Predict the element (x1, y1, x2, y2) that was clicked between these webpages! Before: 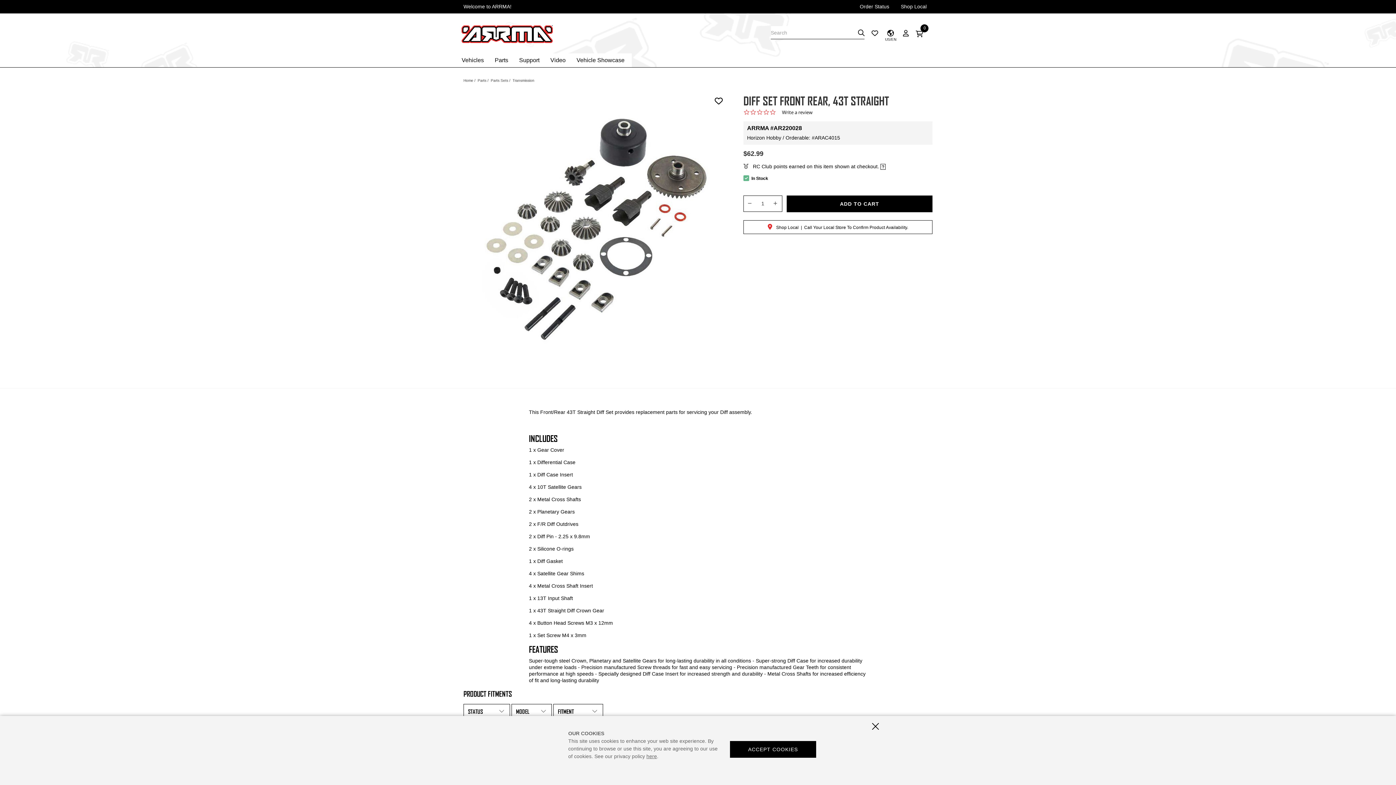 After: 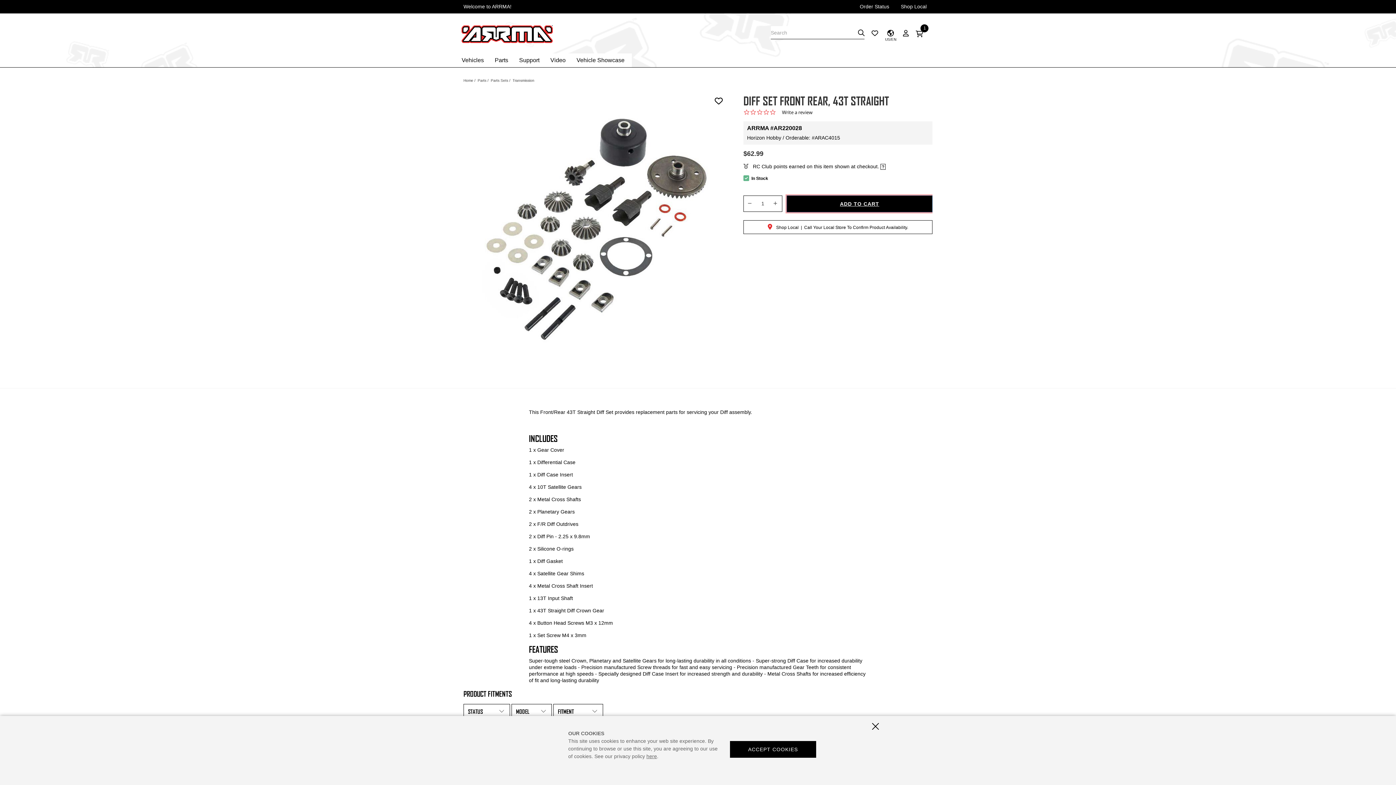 Action: label: ADD TO CART bbox: (786, 195, 932, 212)